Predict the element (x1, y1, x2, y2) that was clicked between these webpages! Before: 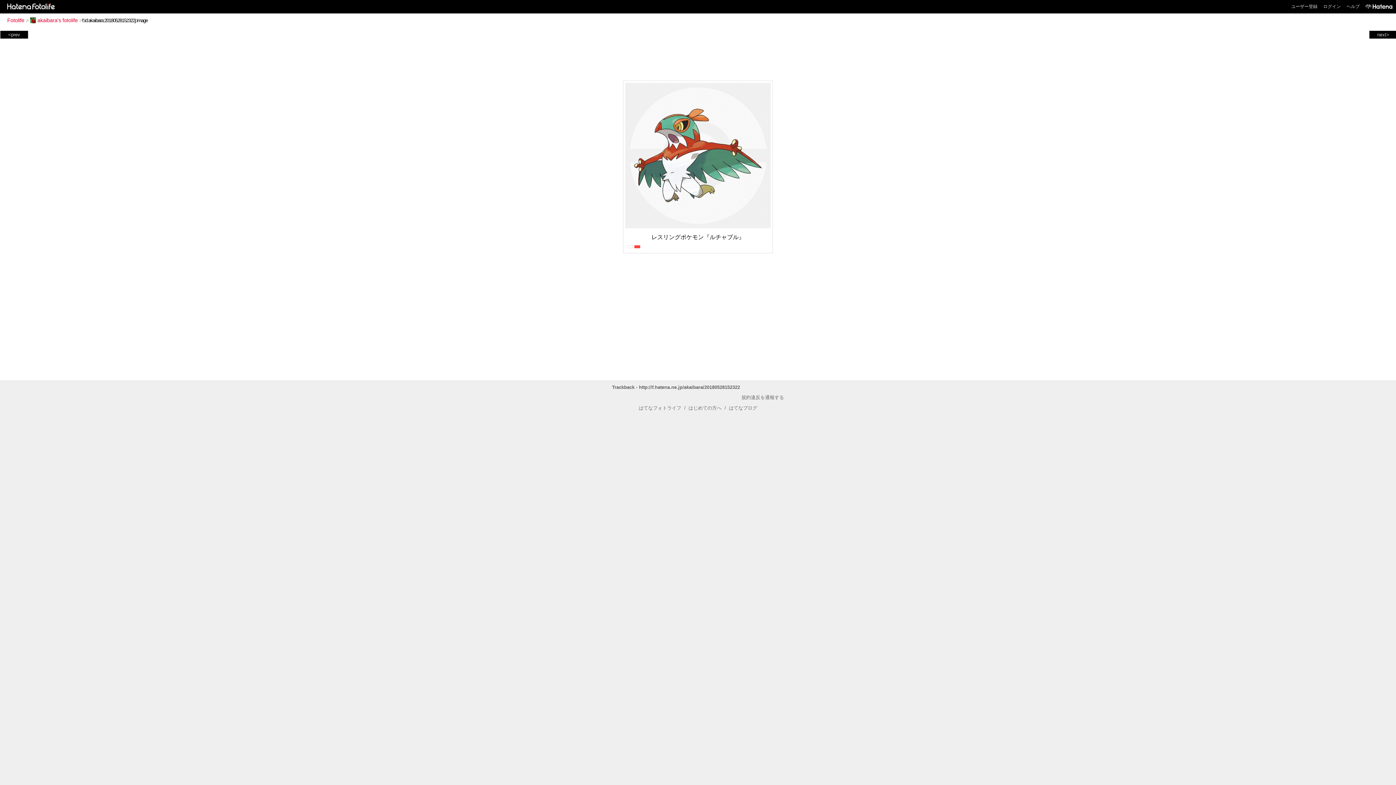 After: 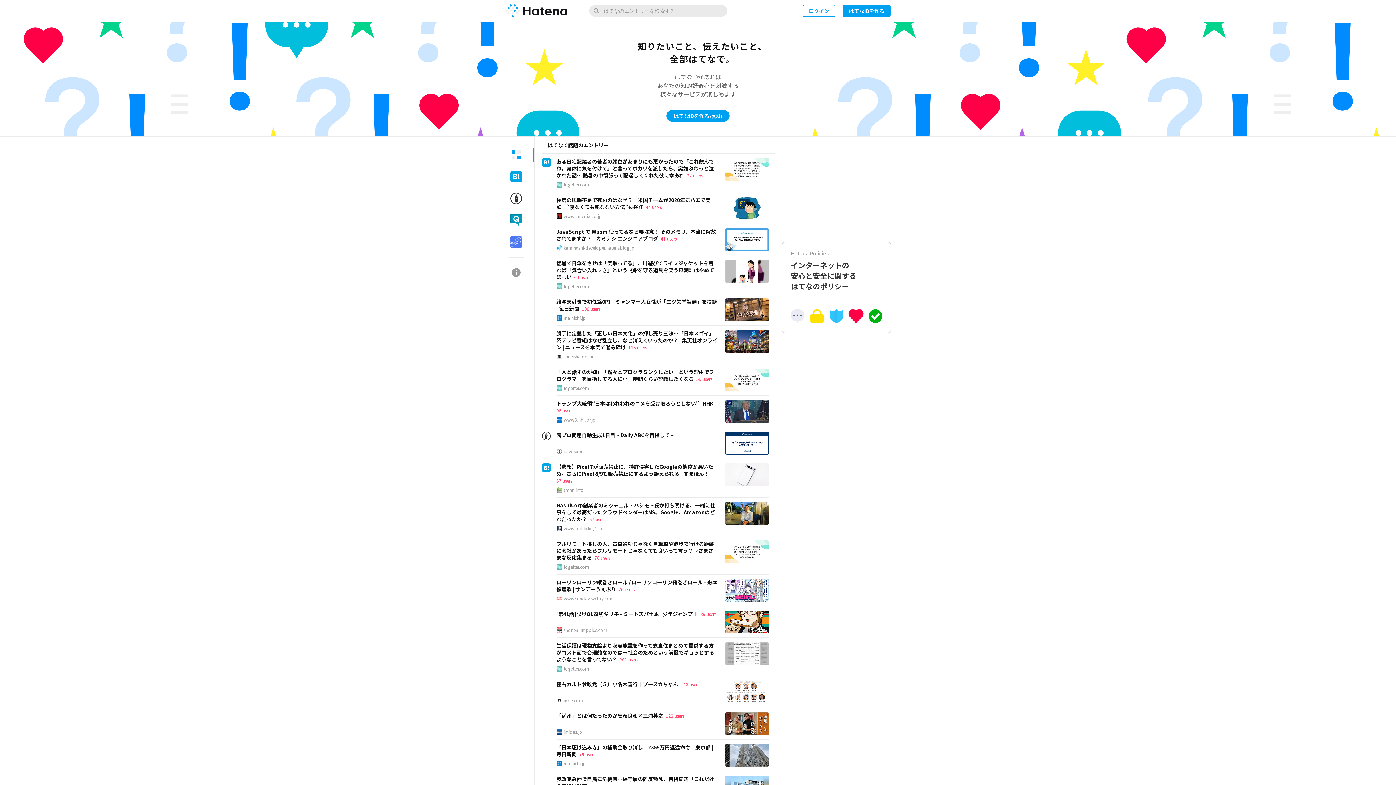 Action: bbox: (1362, 0, 1392, 13)